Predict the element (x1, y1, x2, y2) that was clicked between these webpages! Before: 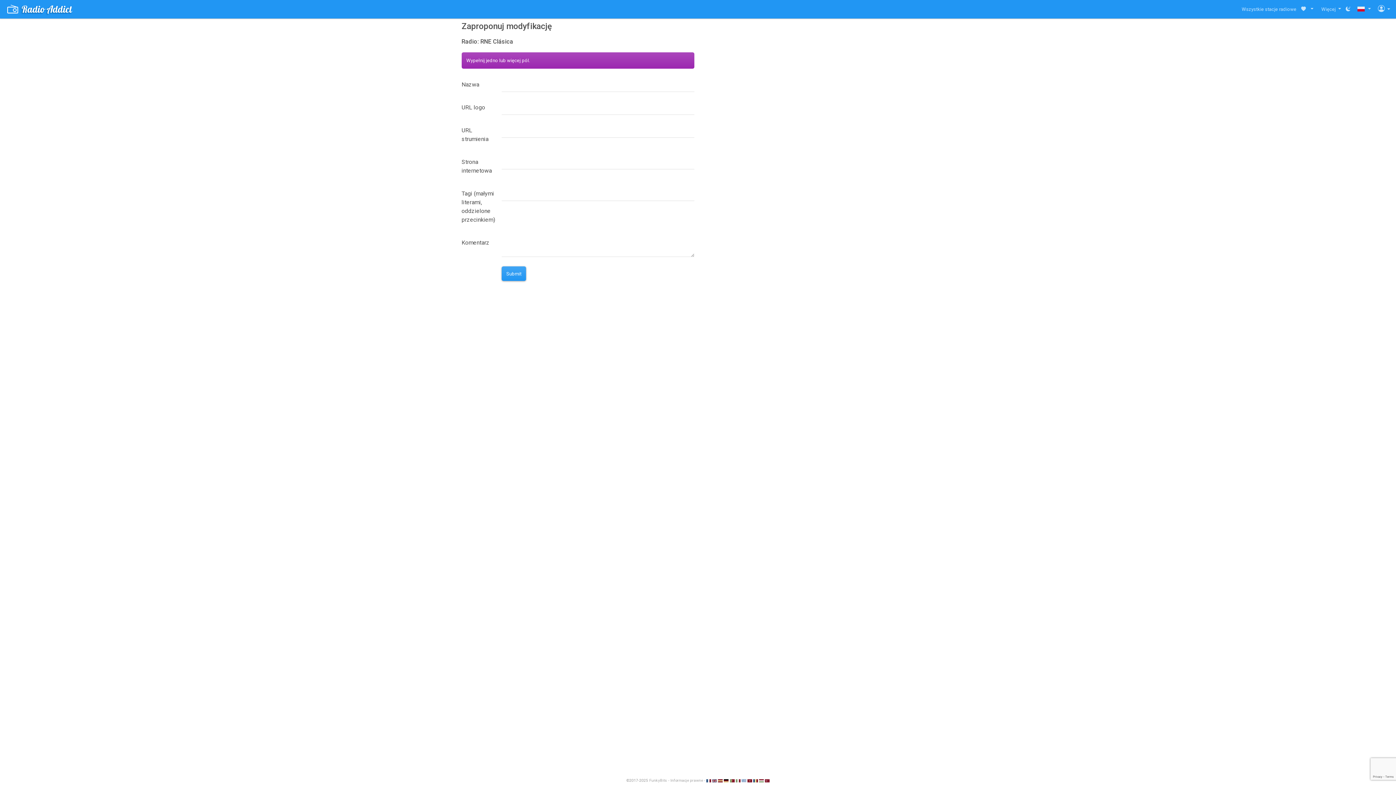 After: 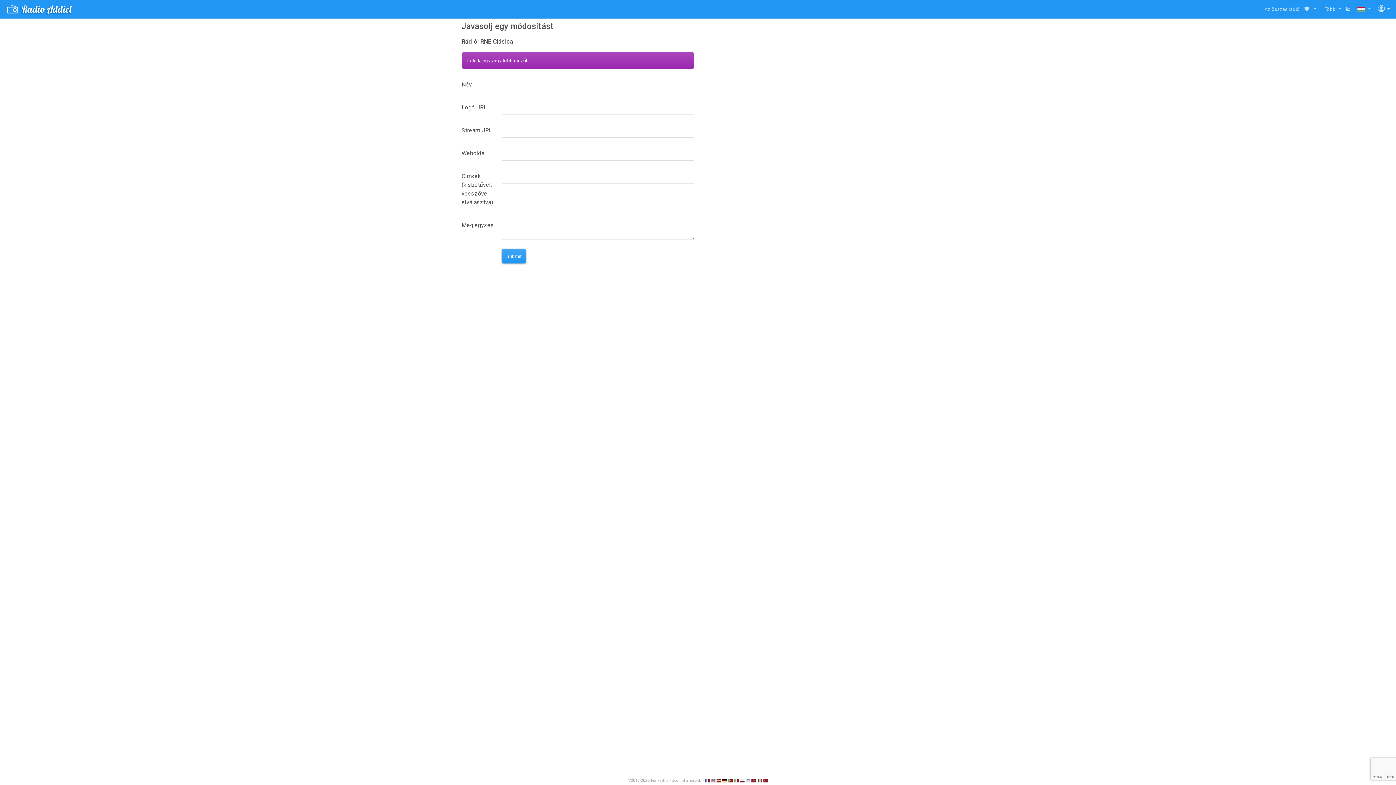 Action: label:   bbox: (759, 778, 765, 783)